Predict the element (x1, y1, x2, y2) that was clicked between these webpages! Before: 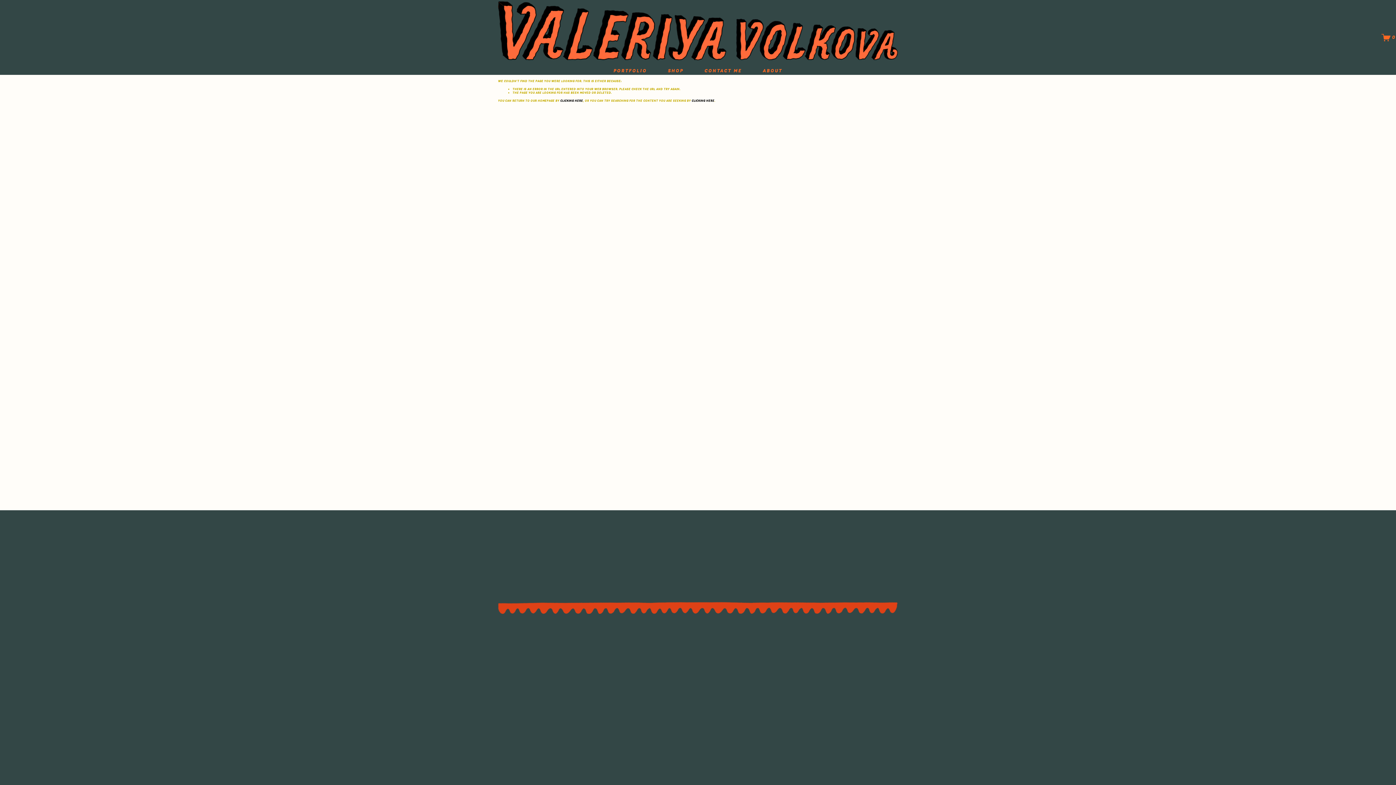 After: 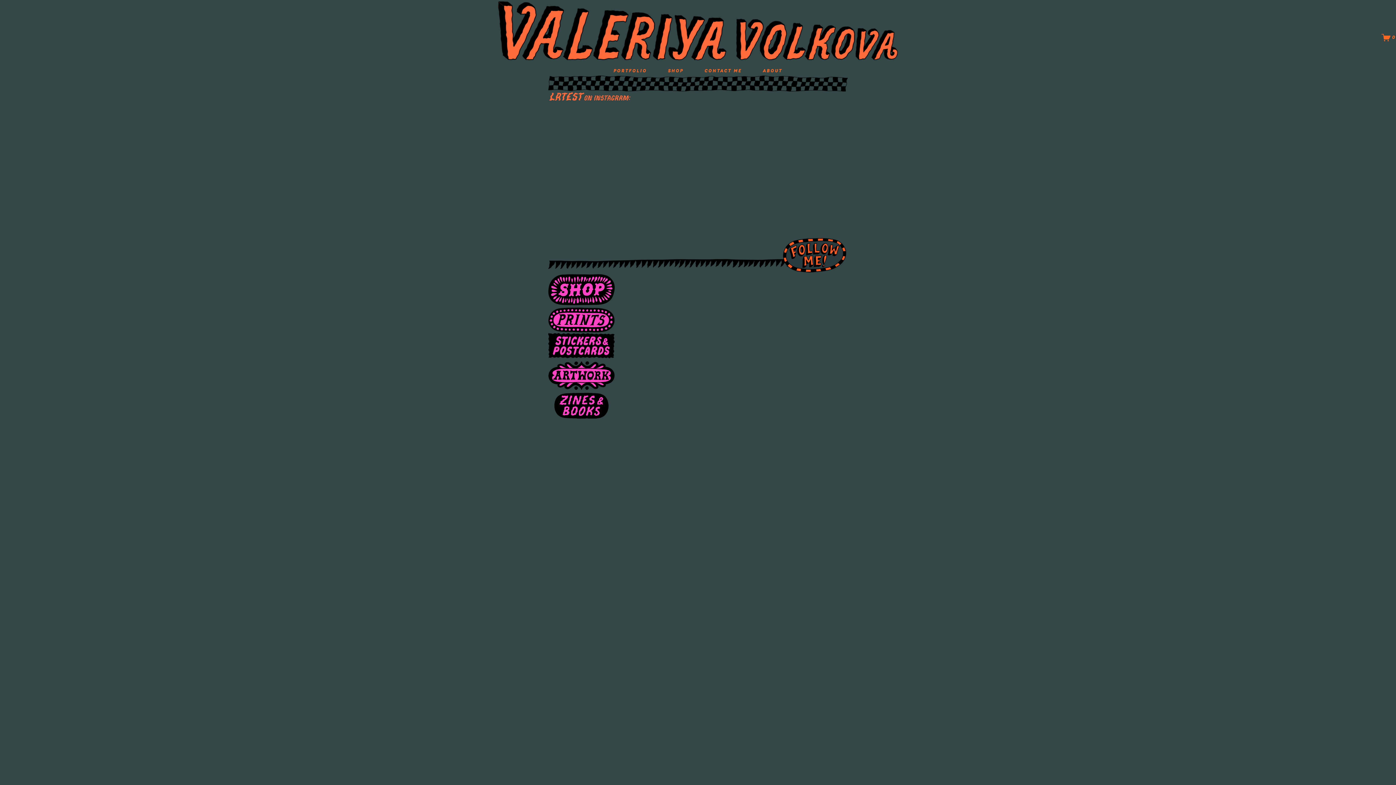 Action: bbox: (498, 1, 898, 60)